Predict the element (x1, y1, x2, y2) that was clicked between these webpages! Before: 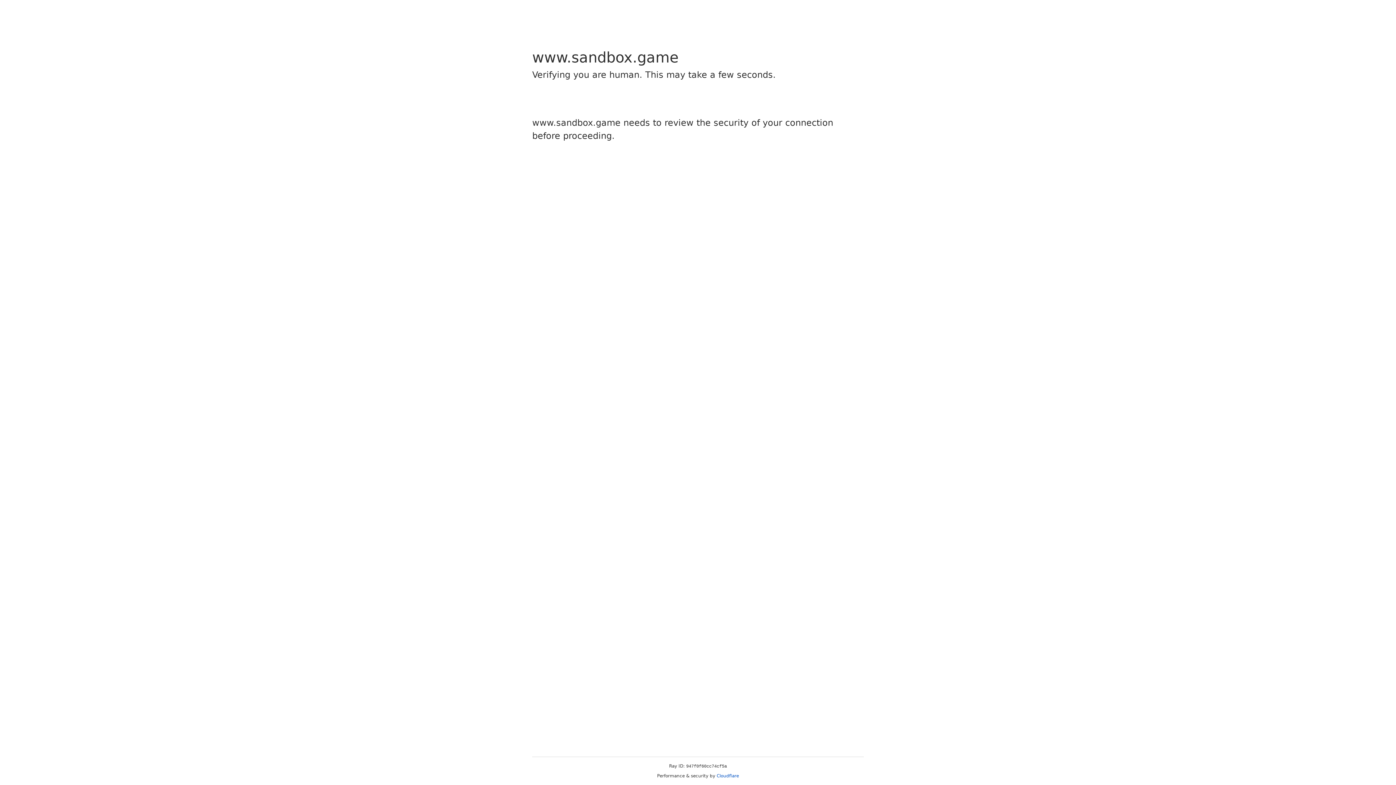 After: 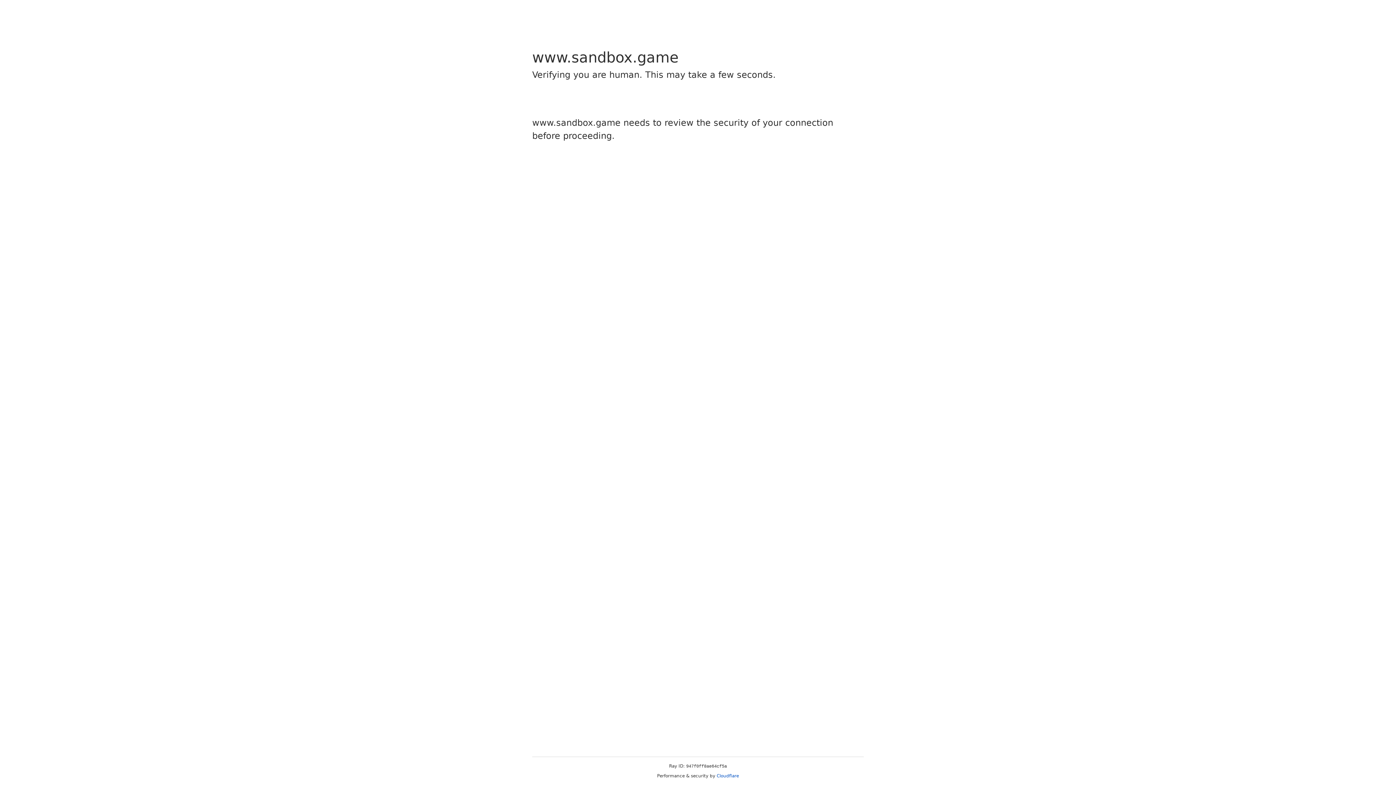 Action: label: Cloudflare bbox: (716, 773, 739, 778)